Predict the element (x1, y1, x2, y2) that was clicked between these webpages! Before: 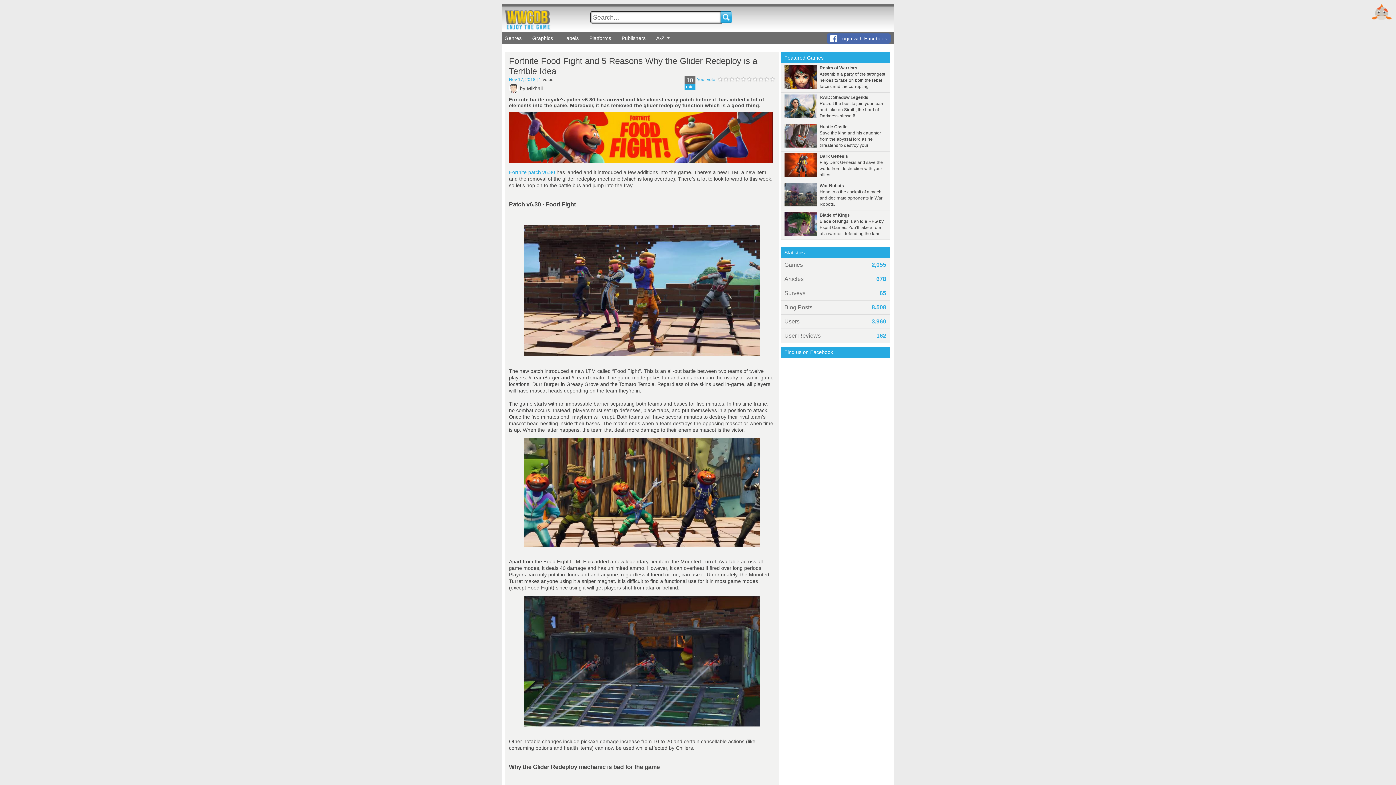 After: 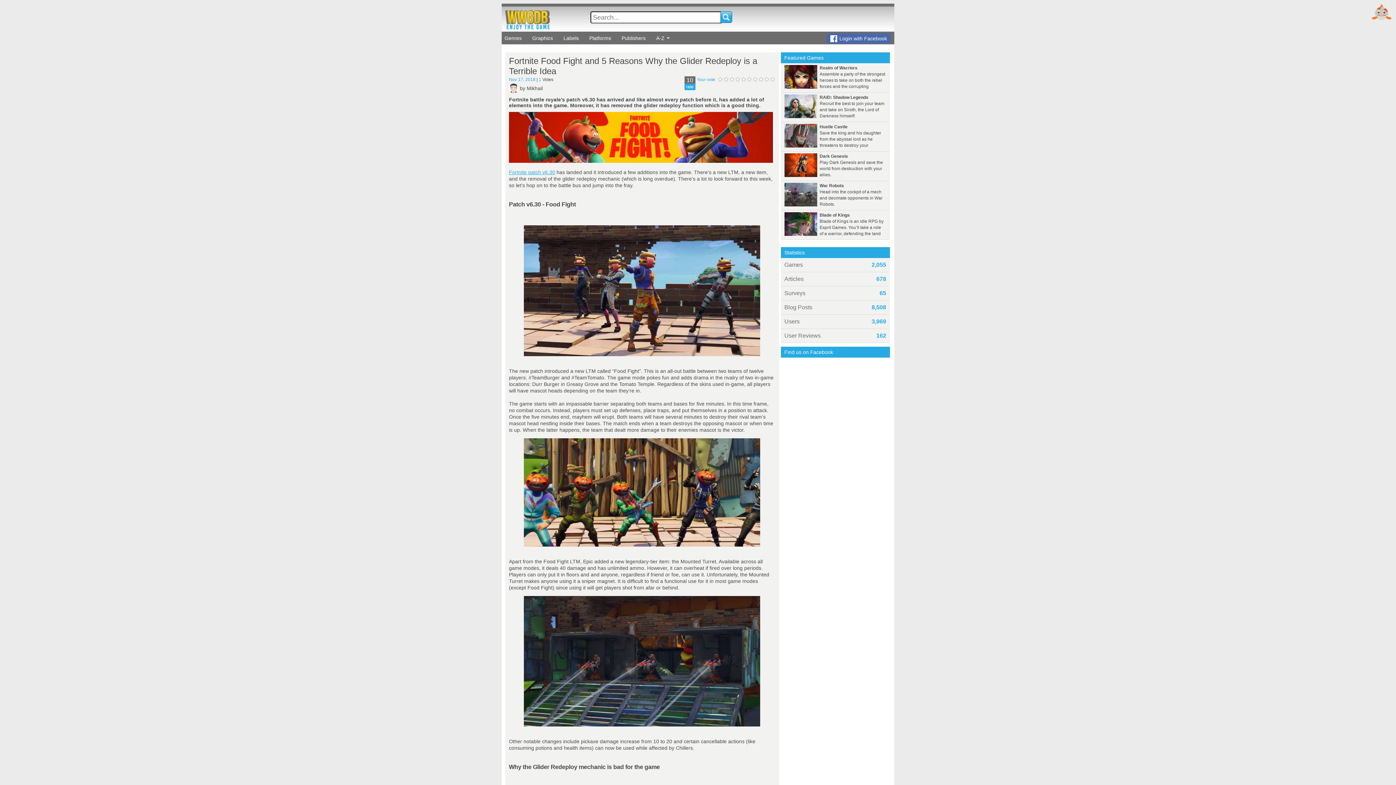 Action: label: Fortnite patch v6.30 bbox: (509, 169, 555, 175)